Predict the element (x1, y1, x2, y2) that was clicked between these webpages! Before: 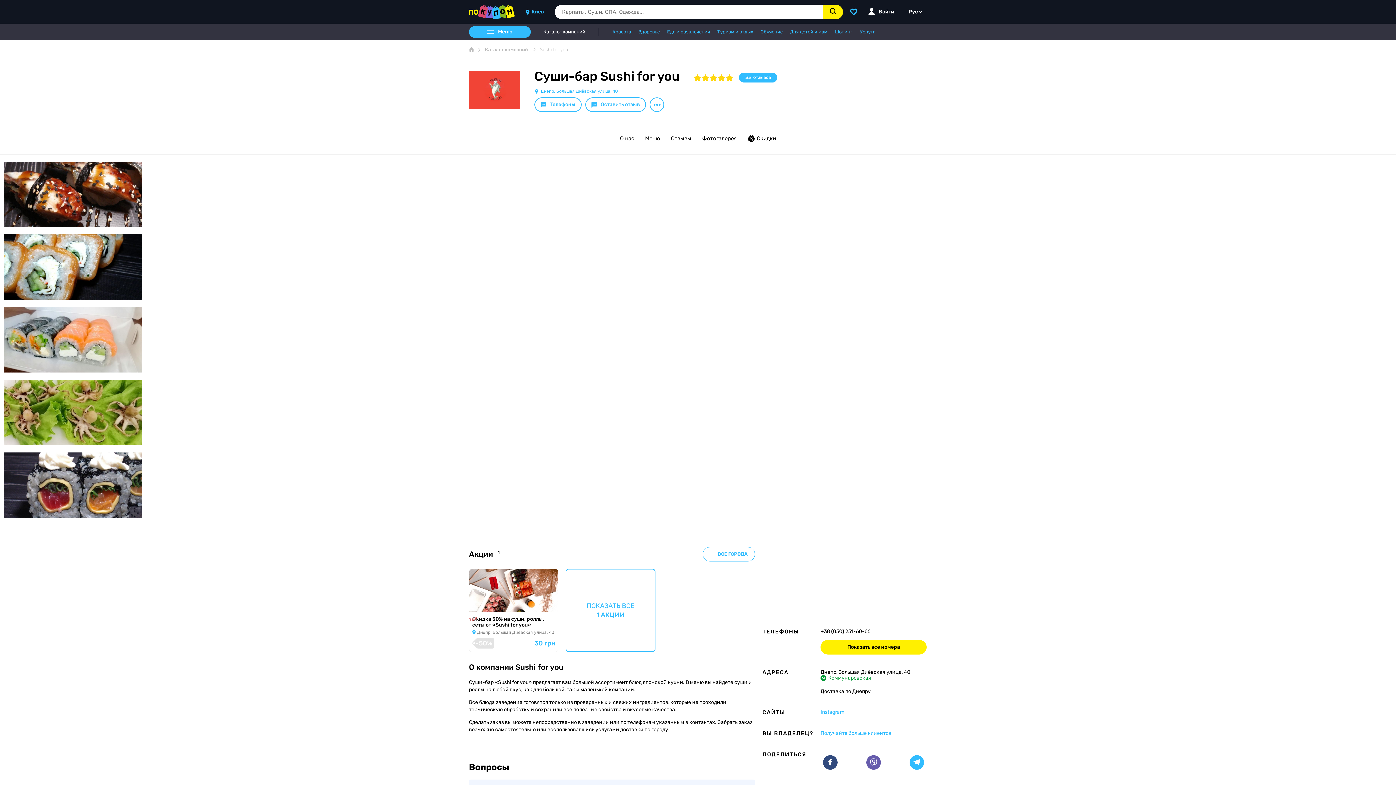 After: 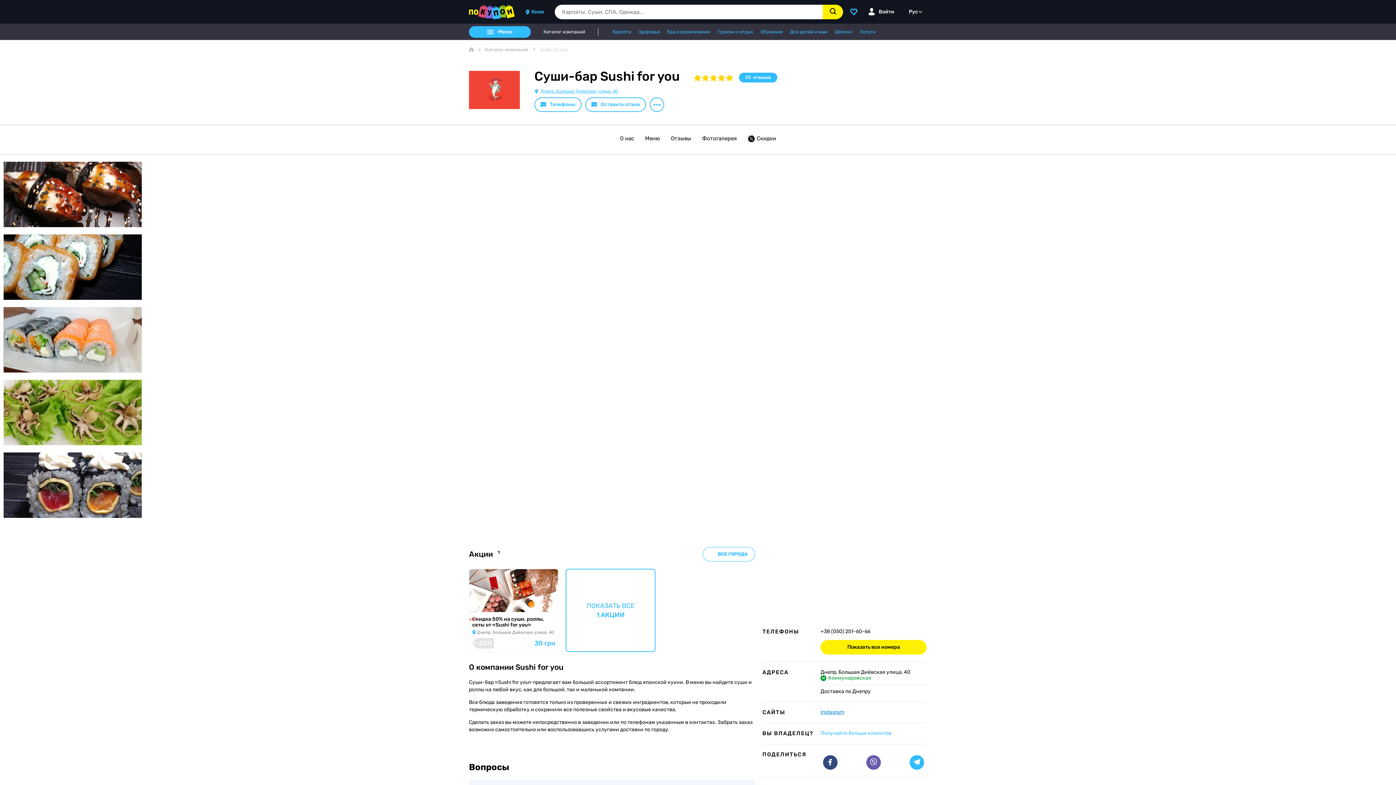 Action: bbox: (820, 709, 844, 715) label: Instagram